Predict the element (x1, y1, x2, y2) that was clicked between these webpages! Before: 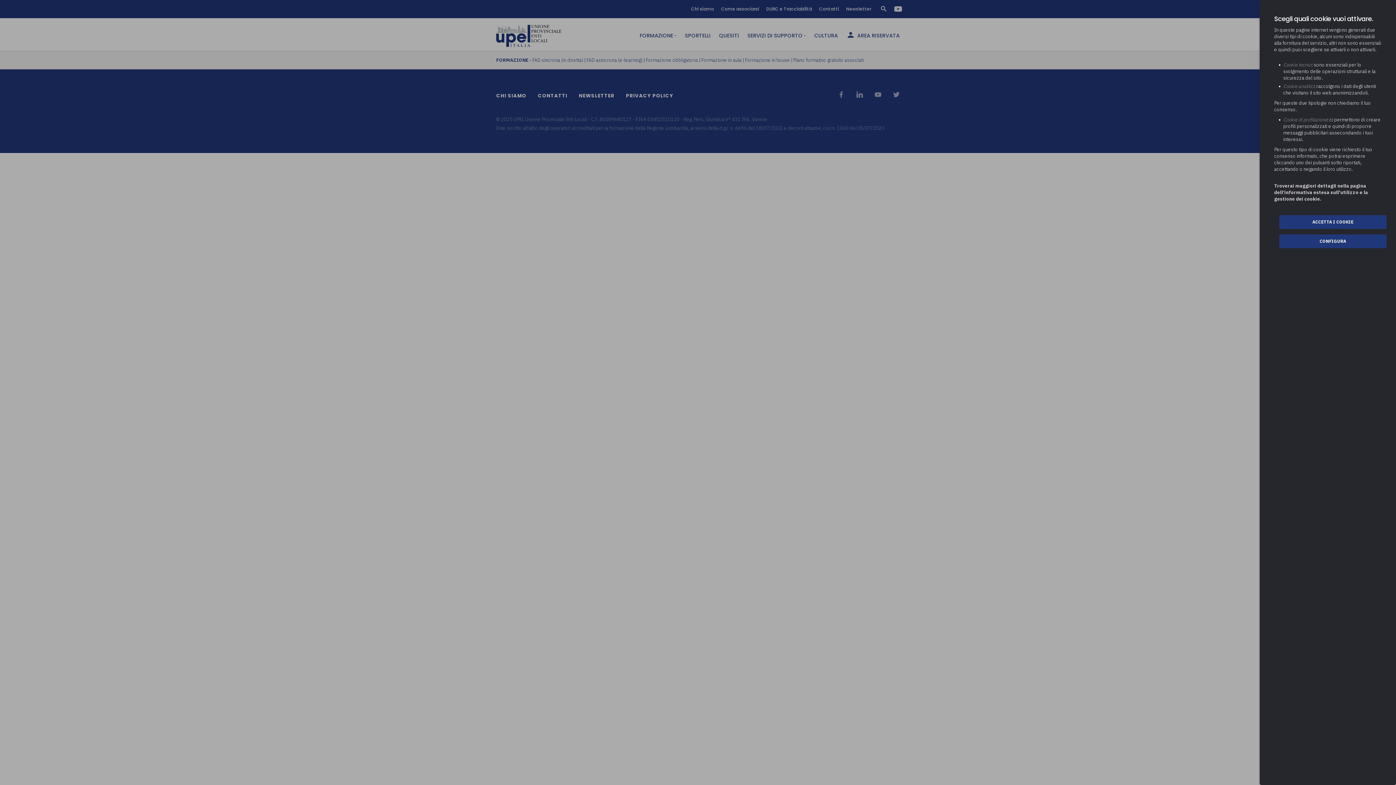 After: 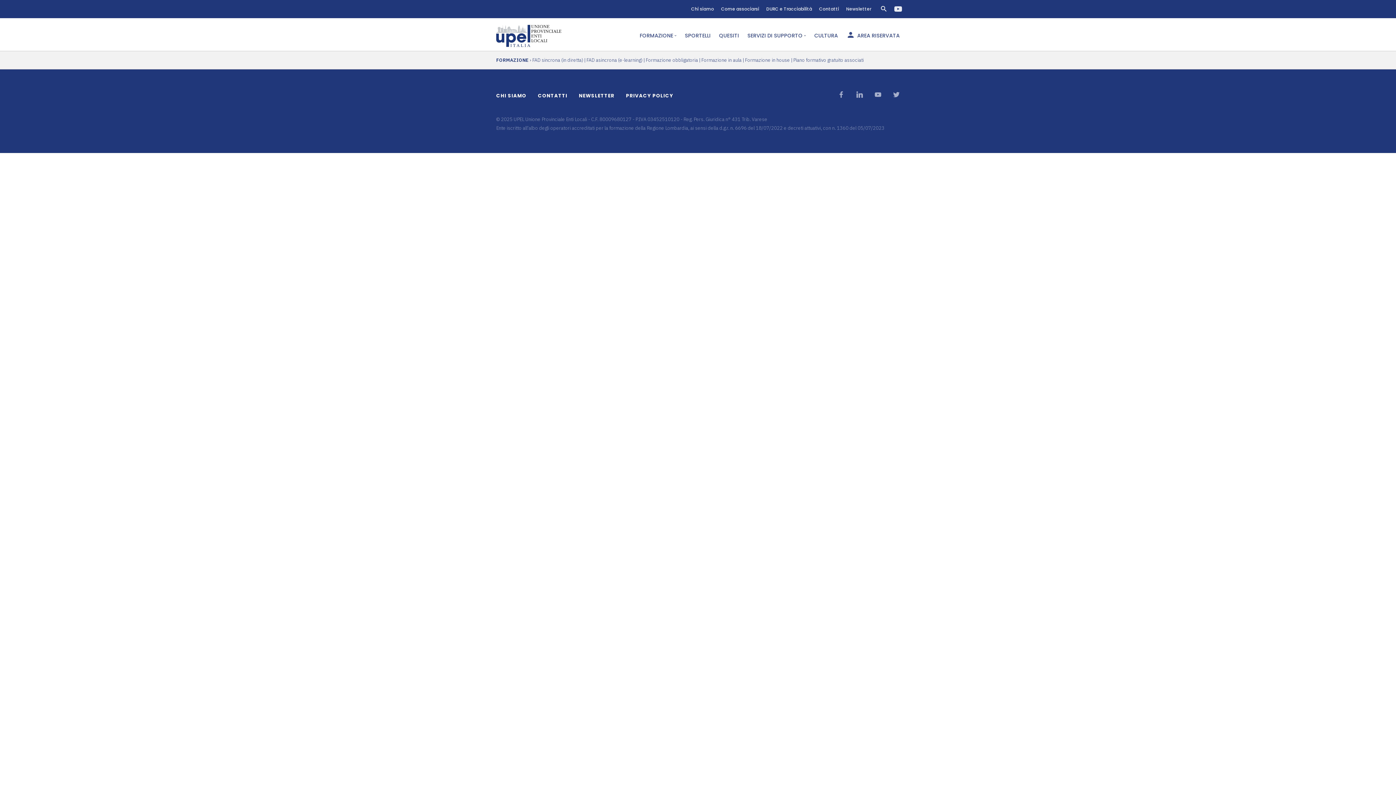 Action: label: ACCETTA I COOKIE bbox: (1279, 215, 1386, 229)